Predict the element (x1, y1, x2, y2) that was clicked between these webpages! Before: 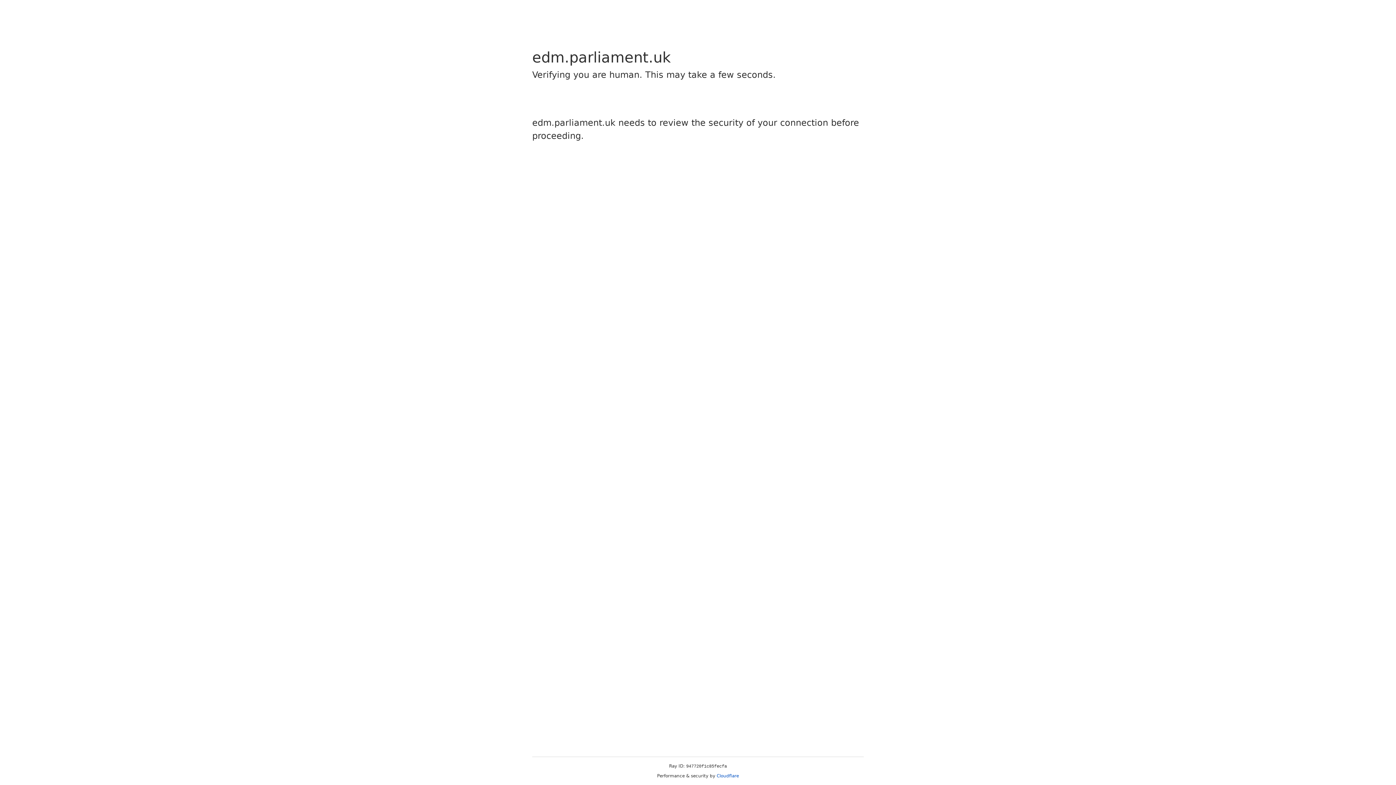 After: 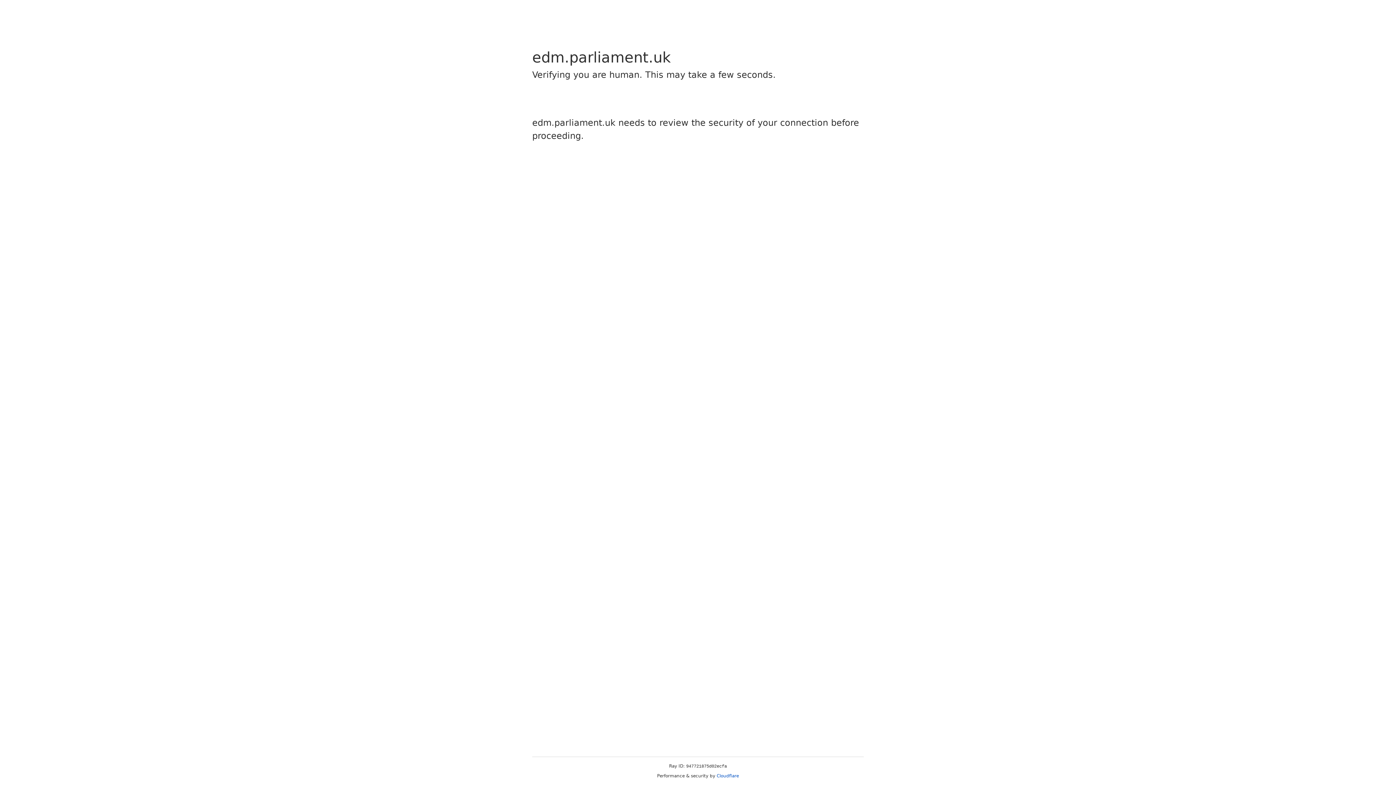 Action: label: Cloudflare bbox: (716, 773, 739, 778)